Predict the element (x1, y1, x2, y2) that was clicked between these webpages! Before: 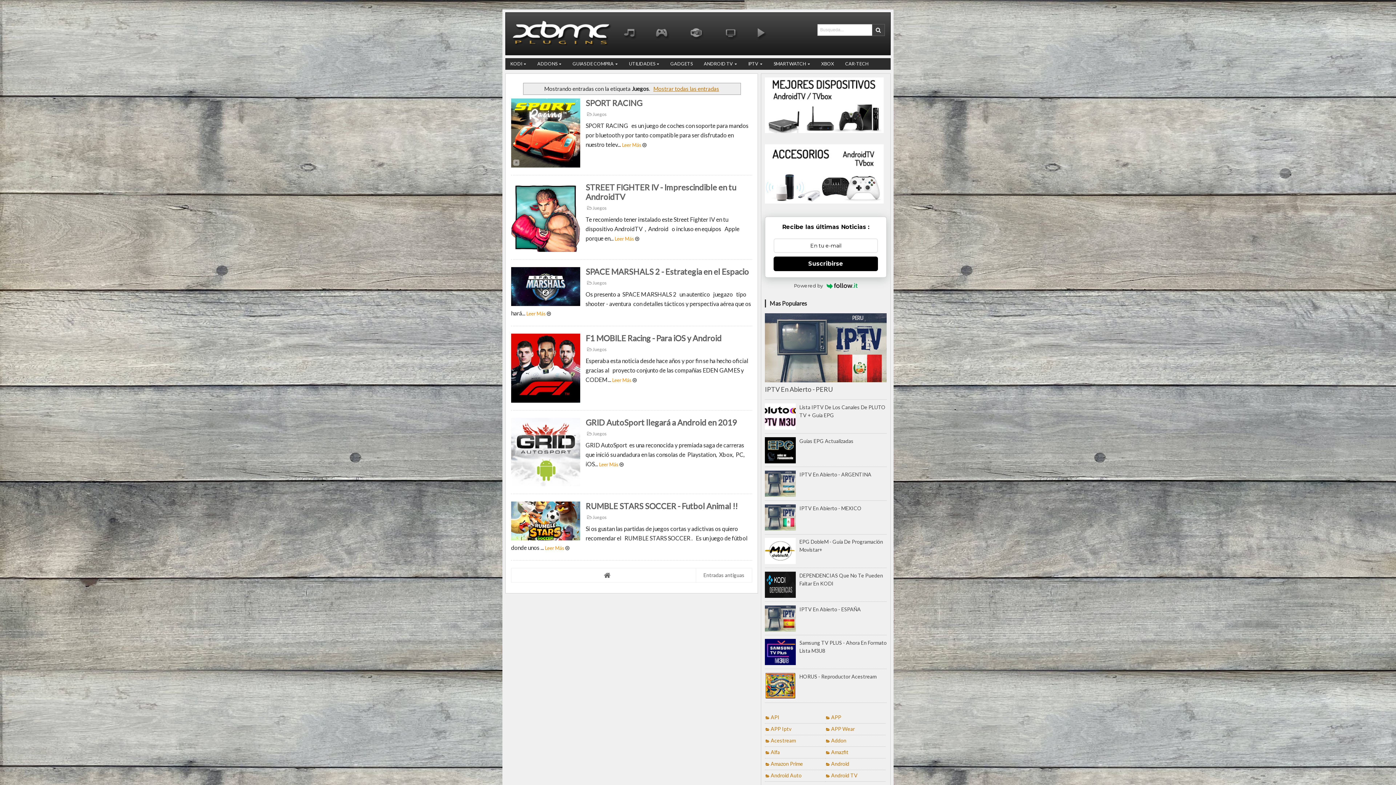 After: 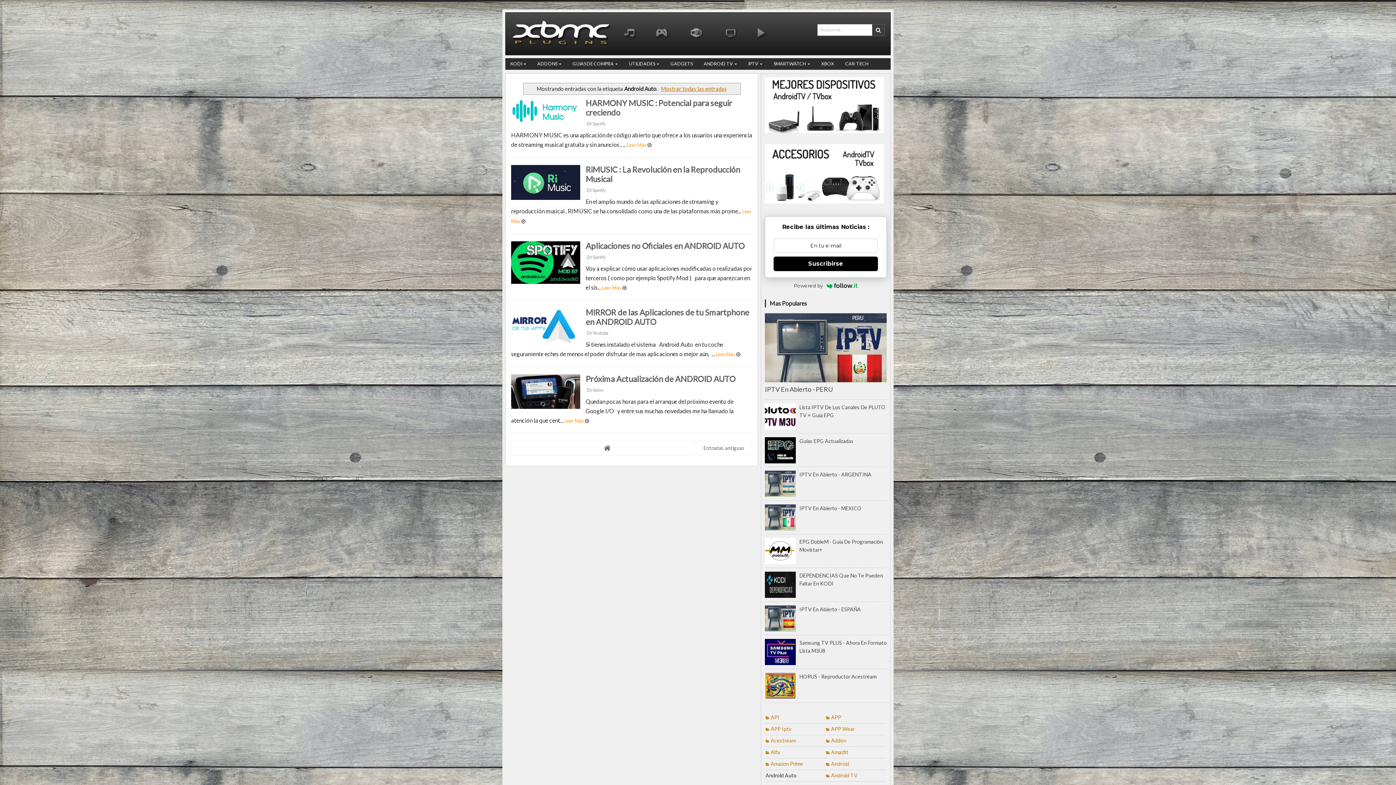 Action: bbox: (765, 772, 801, 778) label: Android Auto